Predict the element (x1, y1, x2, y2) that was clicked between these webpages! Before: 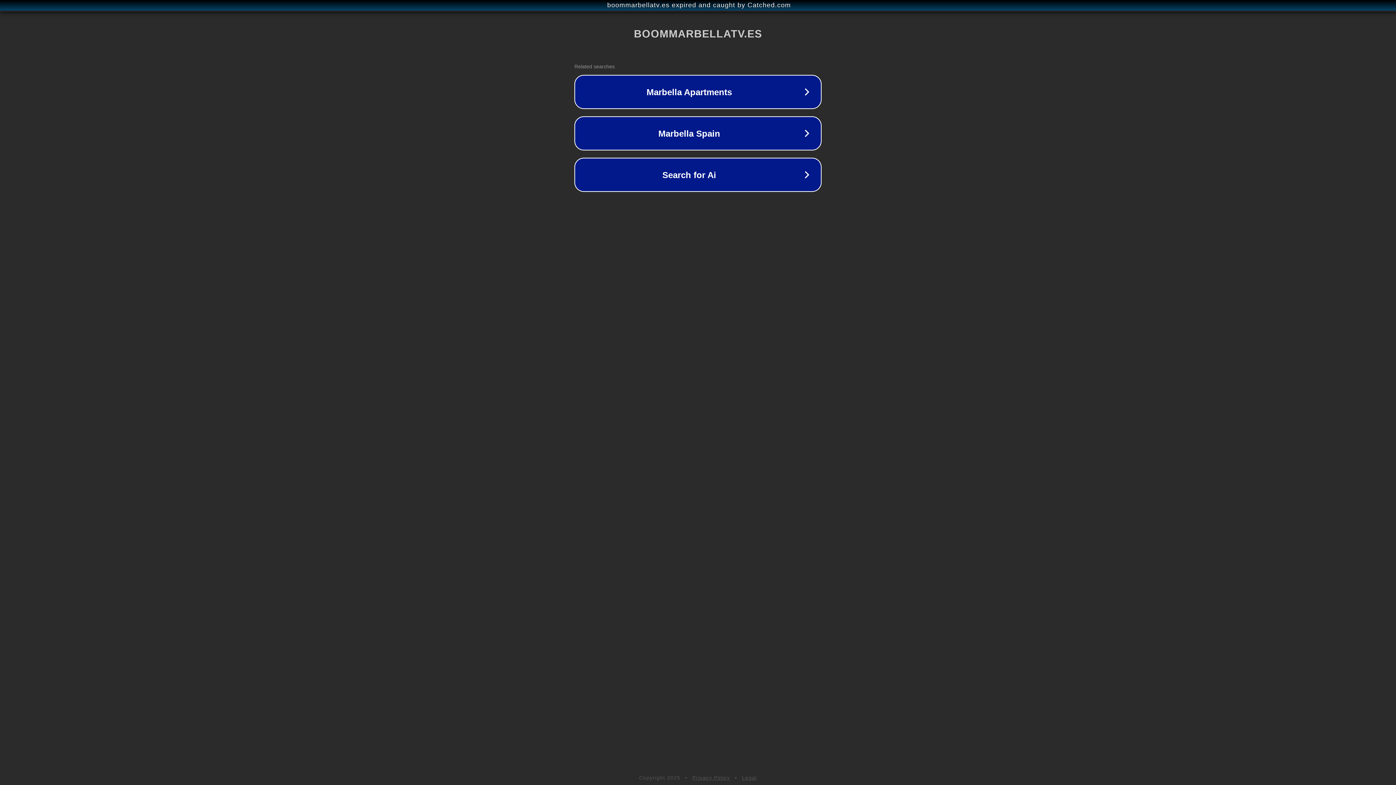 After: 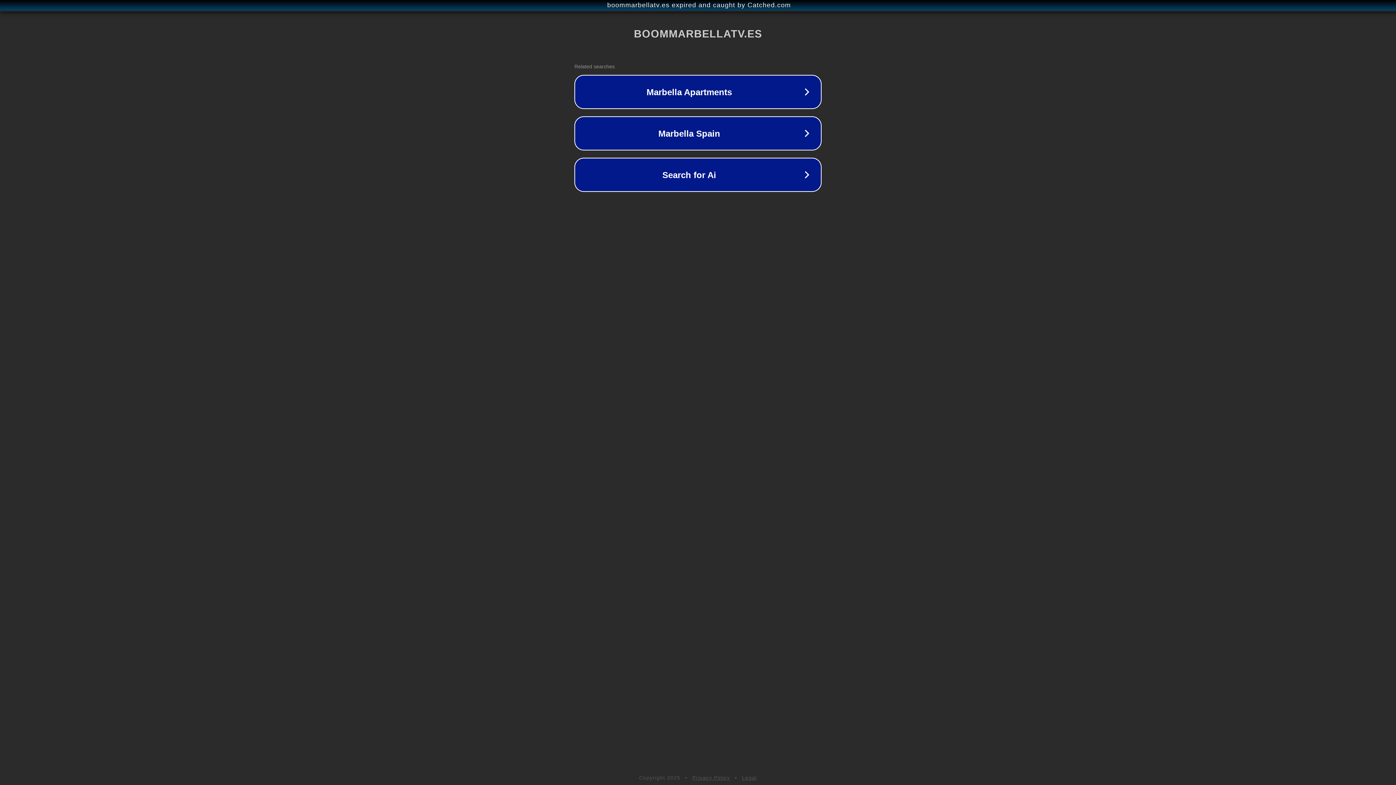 Action: label: Privacy Policy bbox: (692, 775, 730, 781)